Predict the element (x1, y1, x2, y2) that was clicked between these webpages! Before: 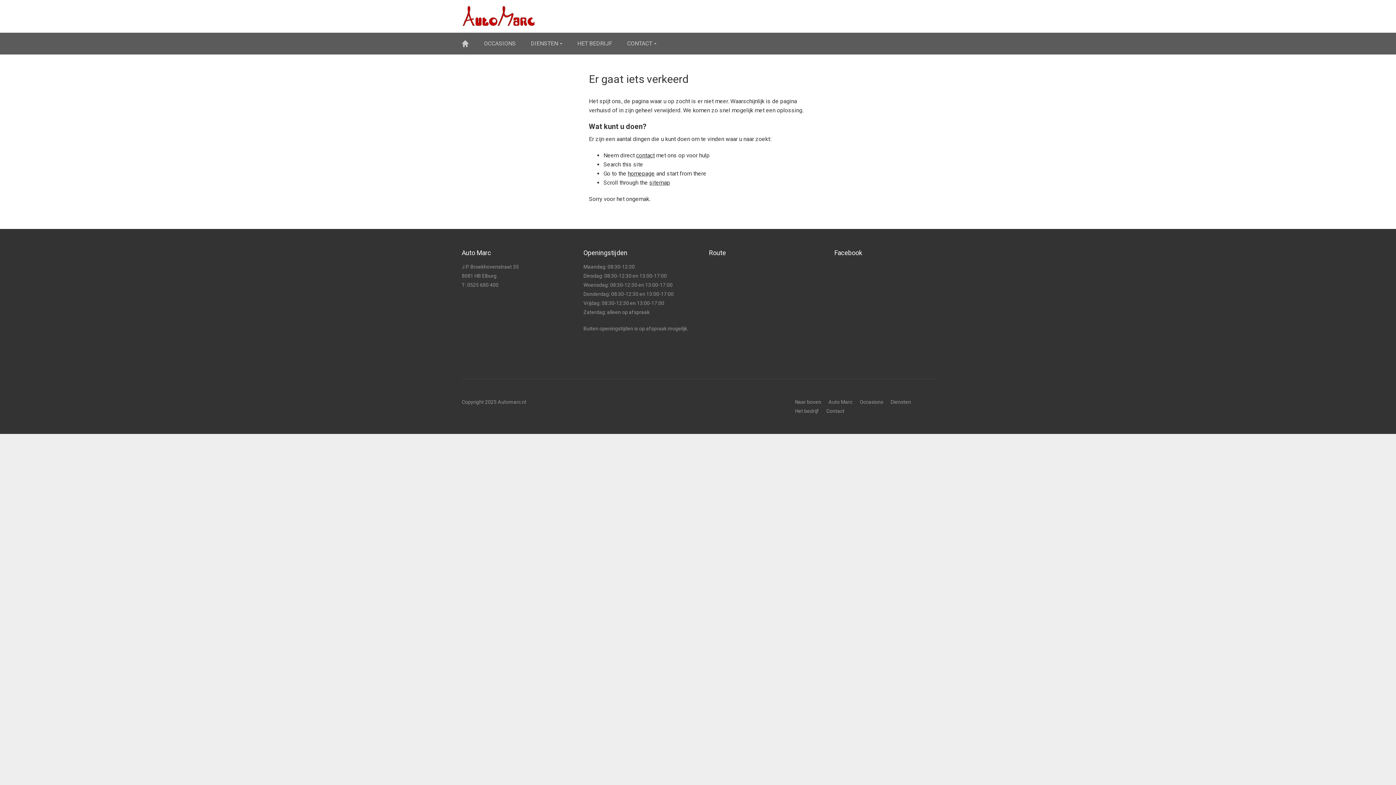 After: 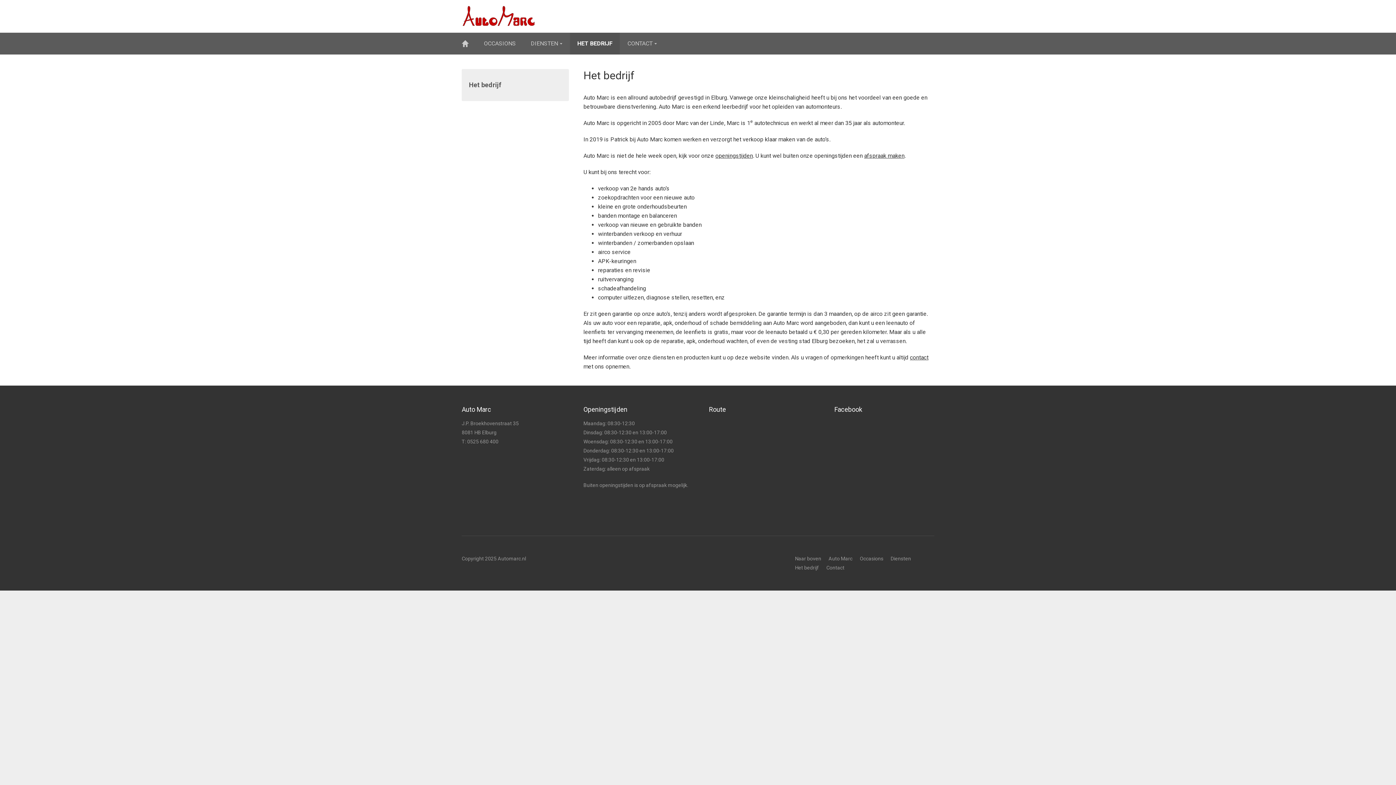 Action: label: Het bedrijf bbox: (795, 408, 819, 414)